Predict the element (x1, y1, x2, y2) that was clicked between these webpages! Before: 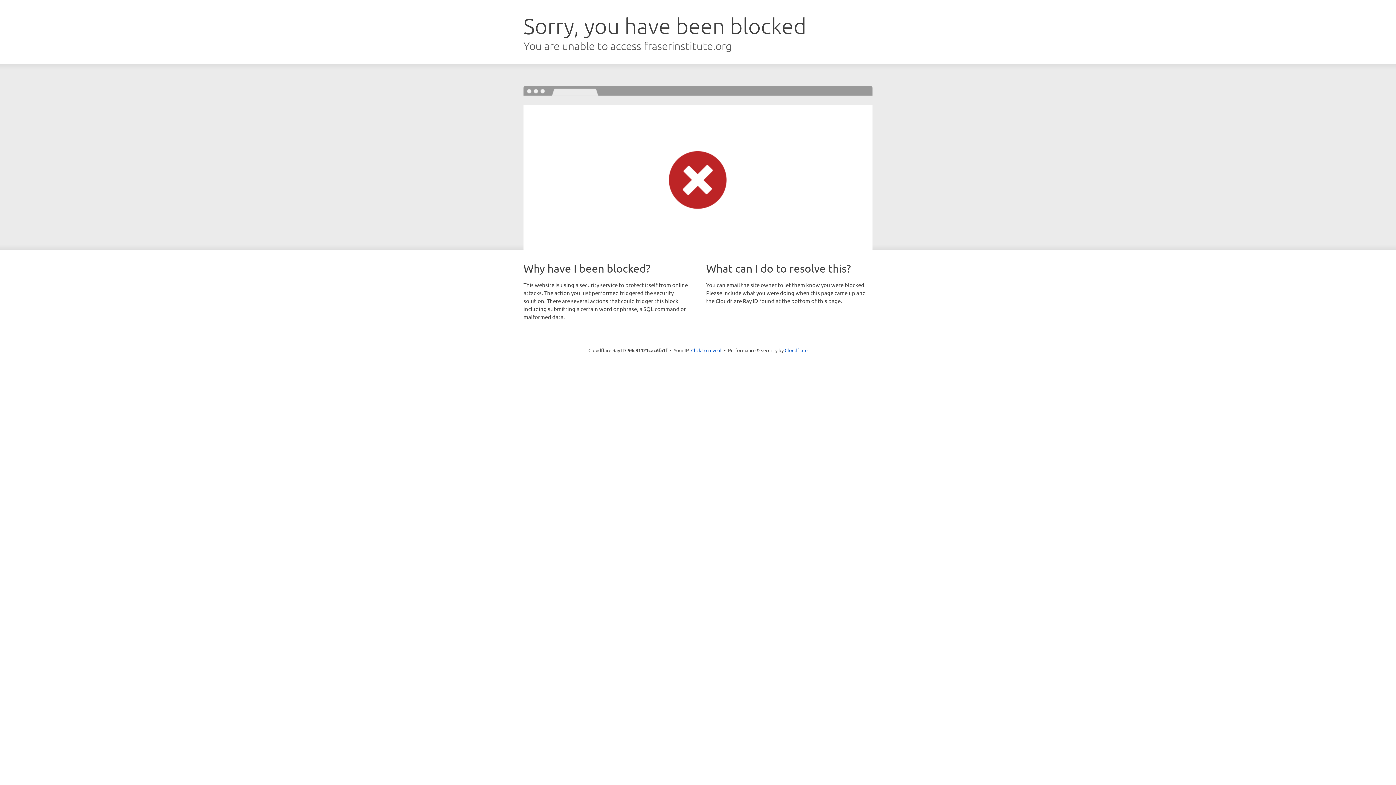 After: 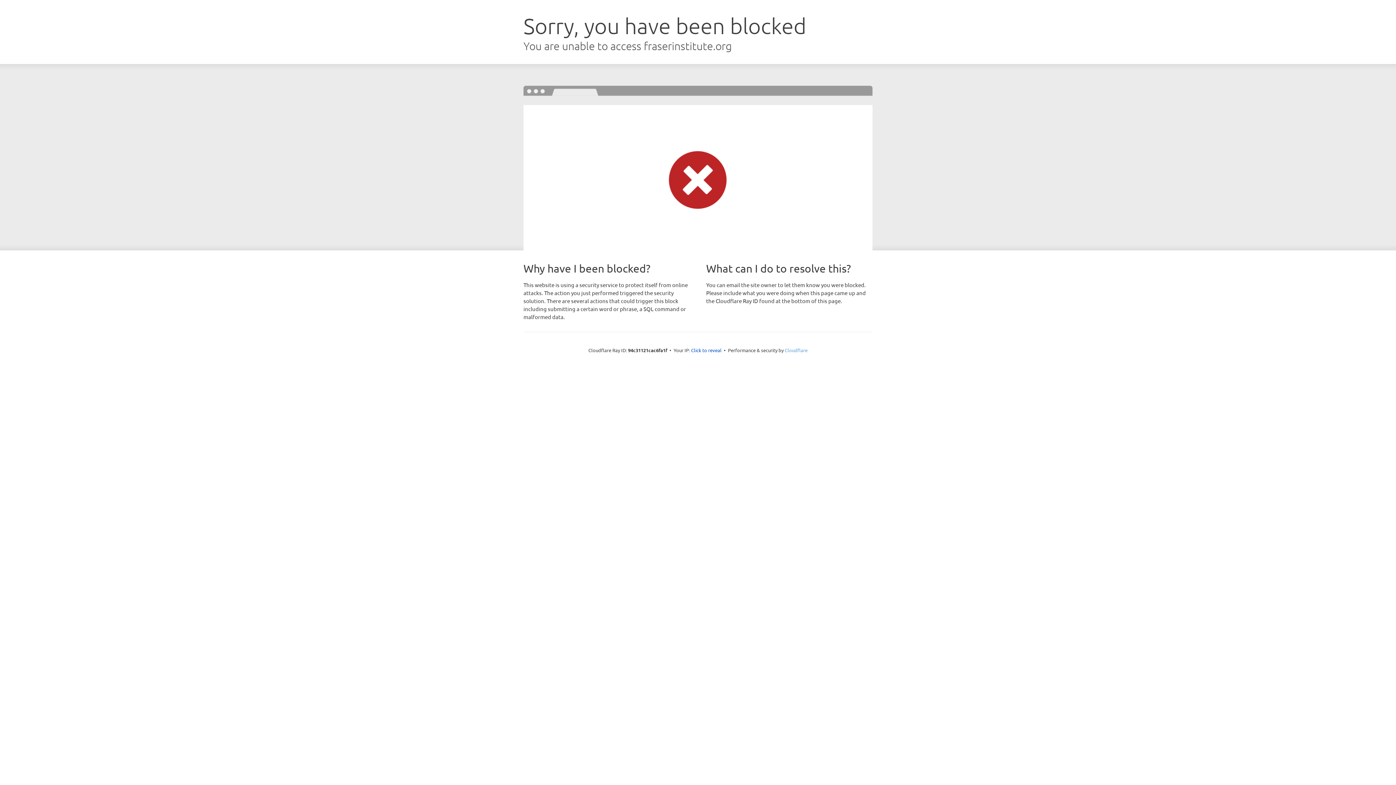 Action: label: Cloudflare bbox: (784, 347, 807, 353)